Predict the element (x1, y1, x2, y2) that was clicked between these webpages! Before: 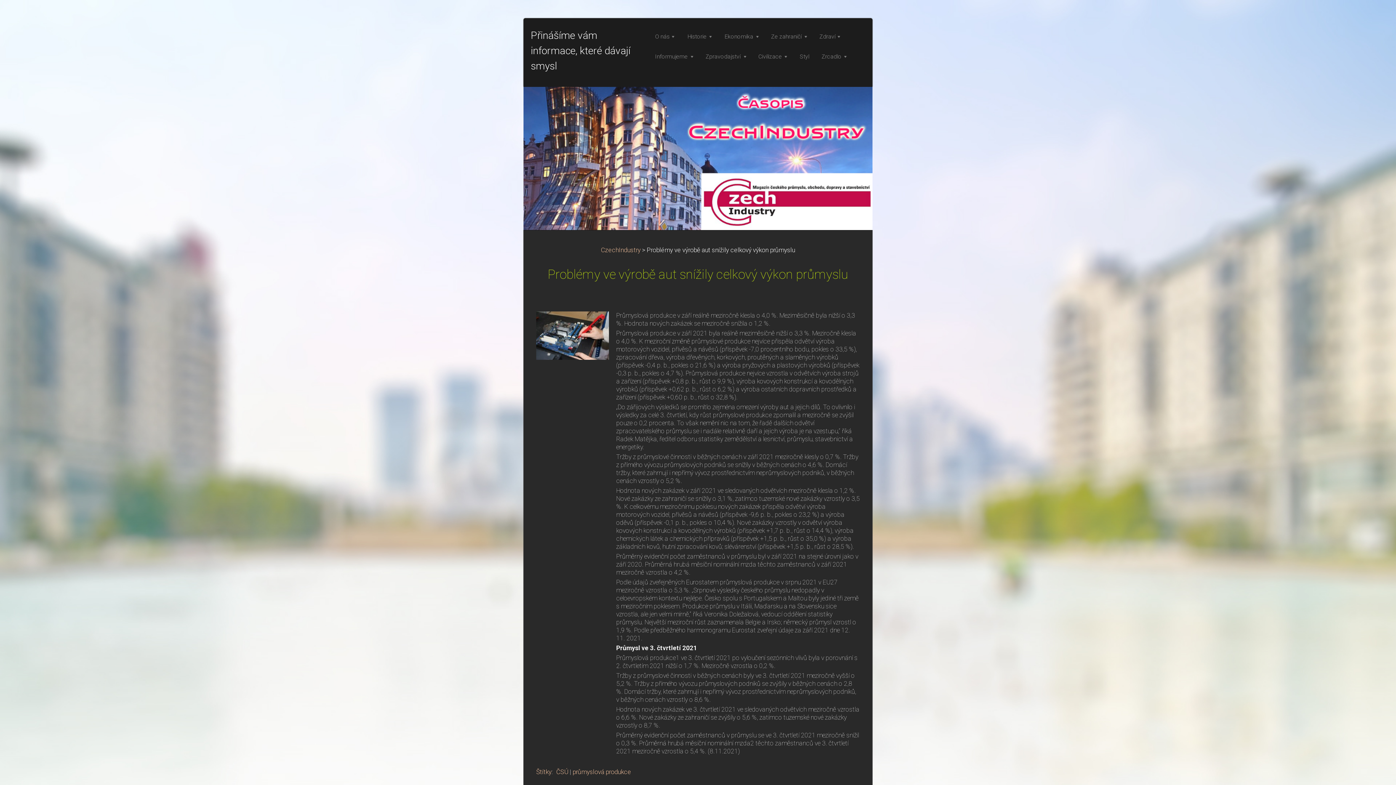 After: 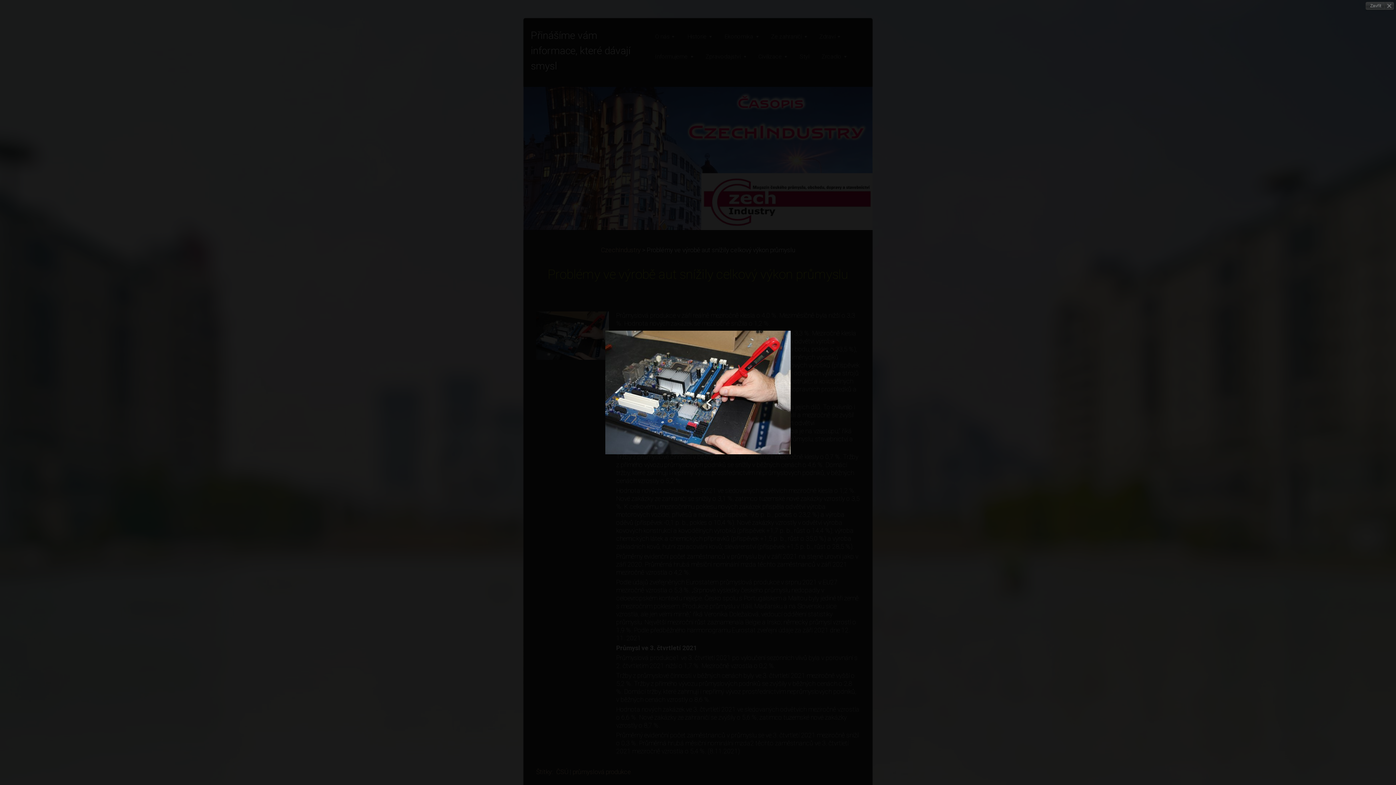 Action: bbox: (536, 331, 609, 338)